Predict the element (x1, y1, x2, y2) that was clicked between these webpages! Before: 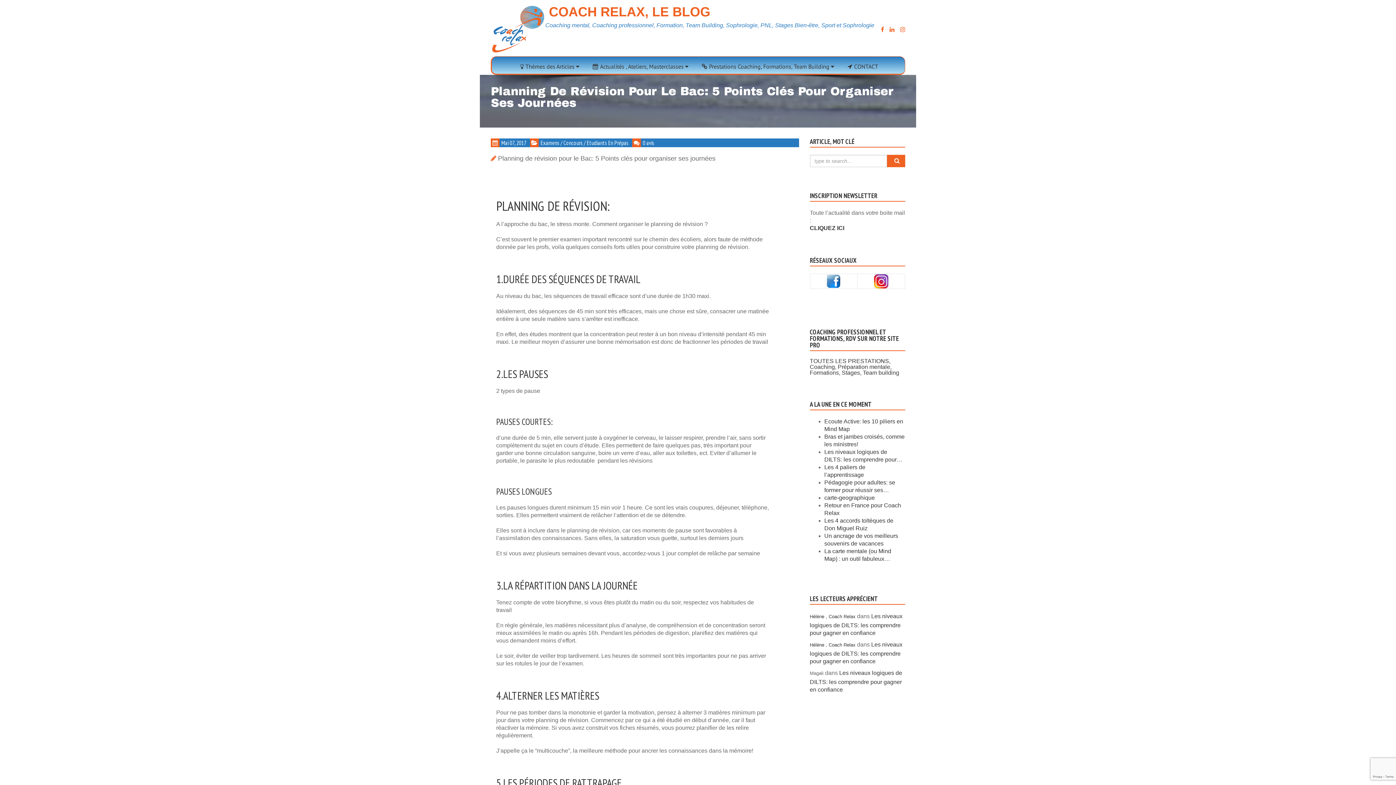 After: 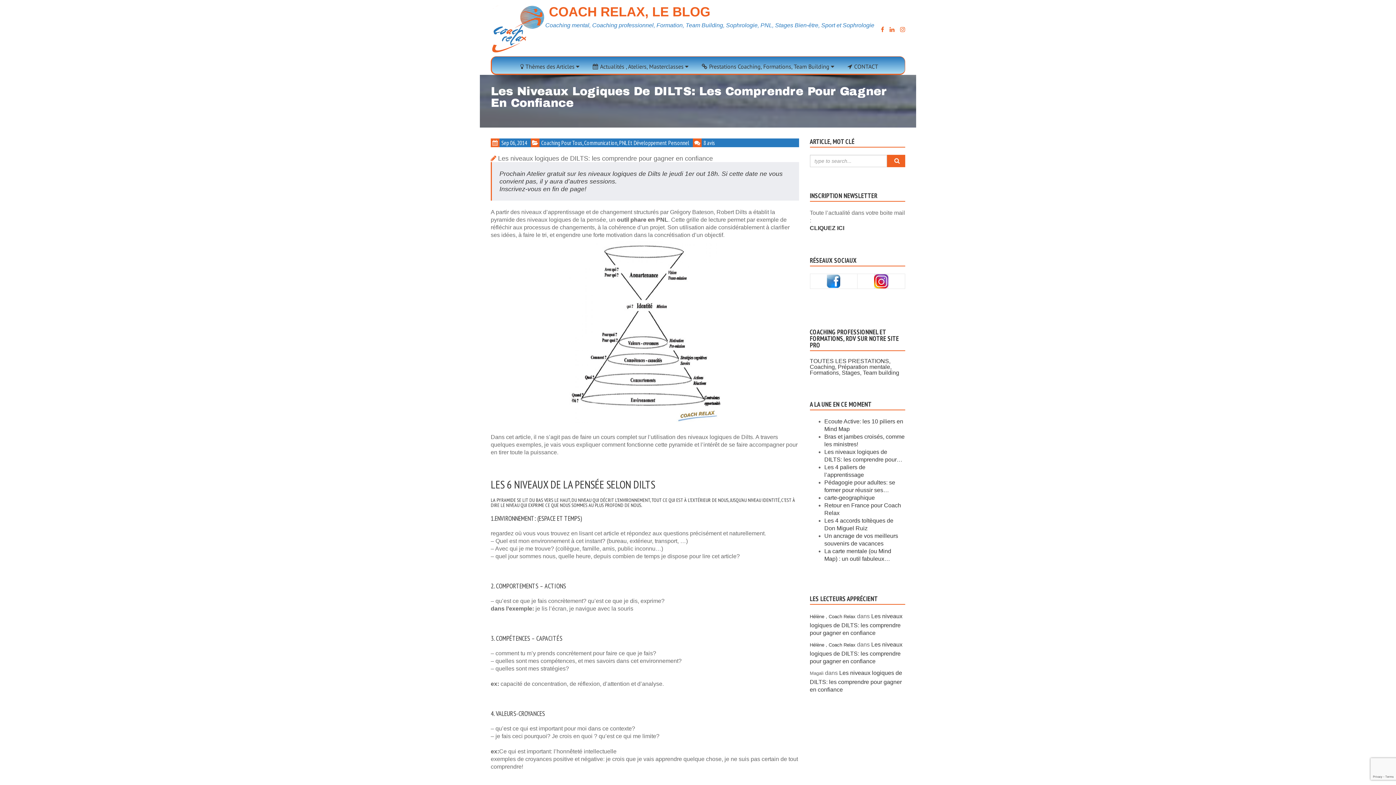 Action: bbox: (810, 613, 902, 636) label: Les niveaux logiques de DILTS: les comprendre pour gagner en confiance